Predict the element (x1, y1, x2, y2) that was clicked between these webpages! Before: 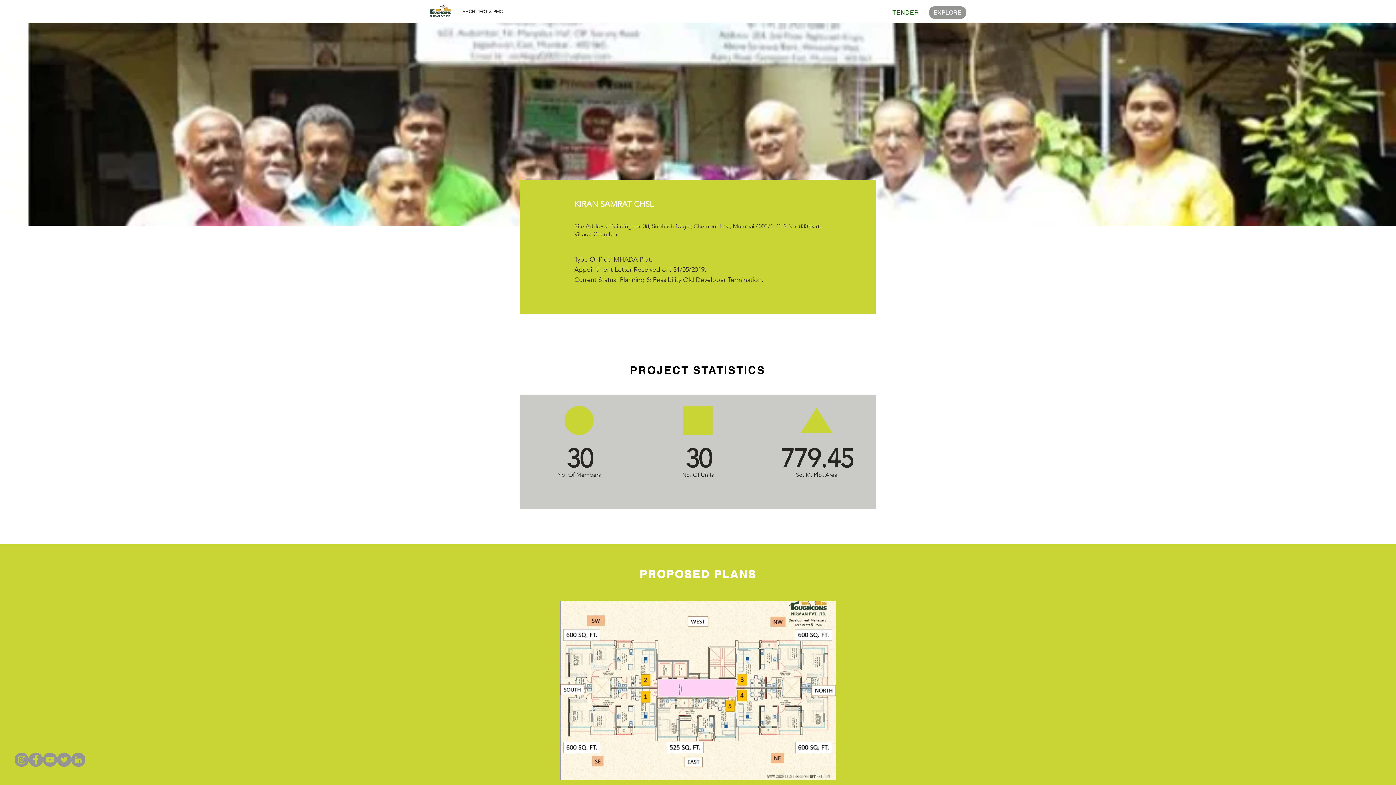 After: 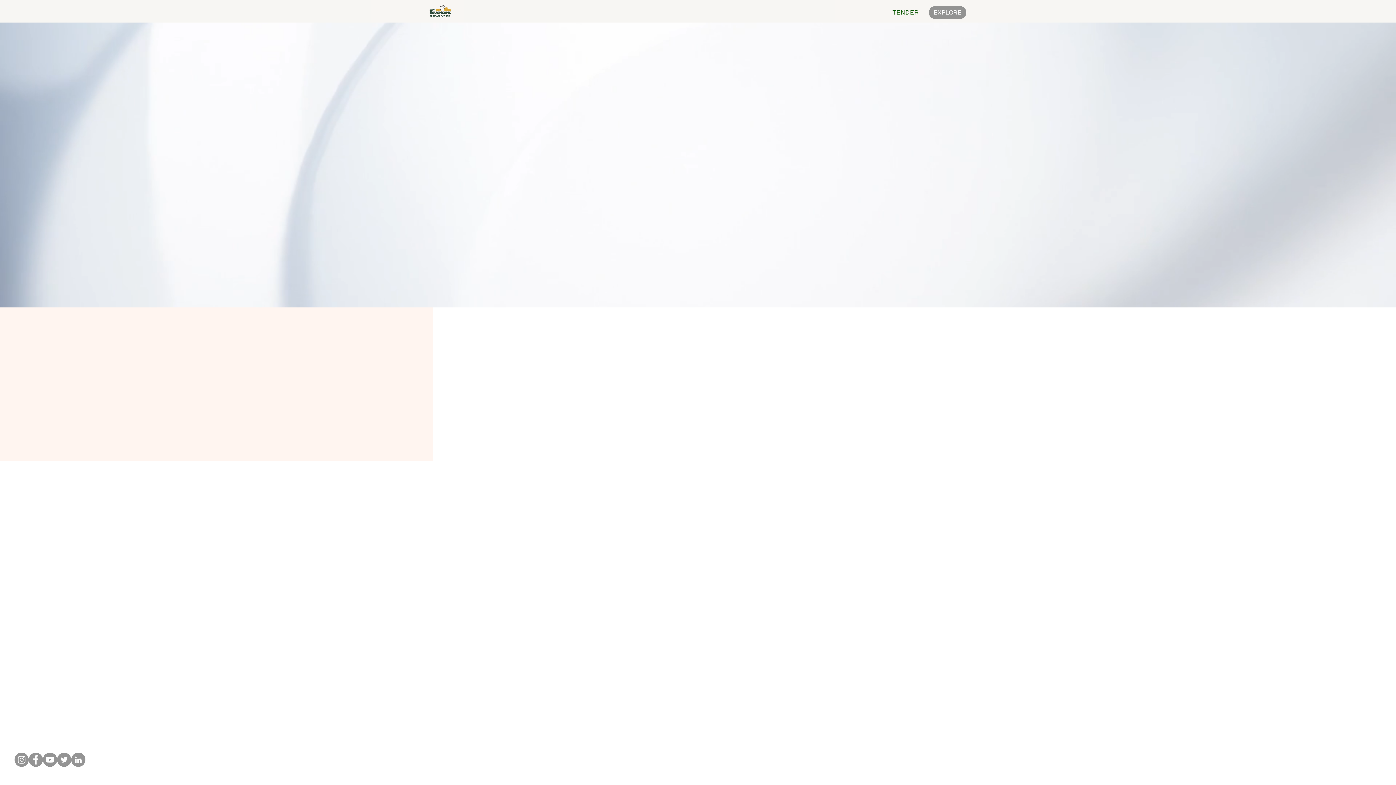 Action: bbox: (427, 3, 452, 18)